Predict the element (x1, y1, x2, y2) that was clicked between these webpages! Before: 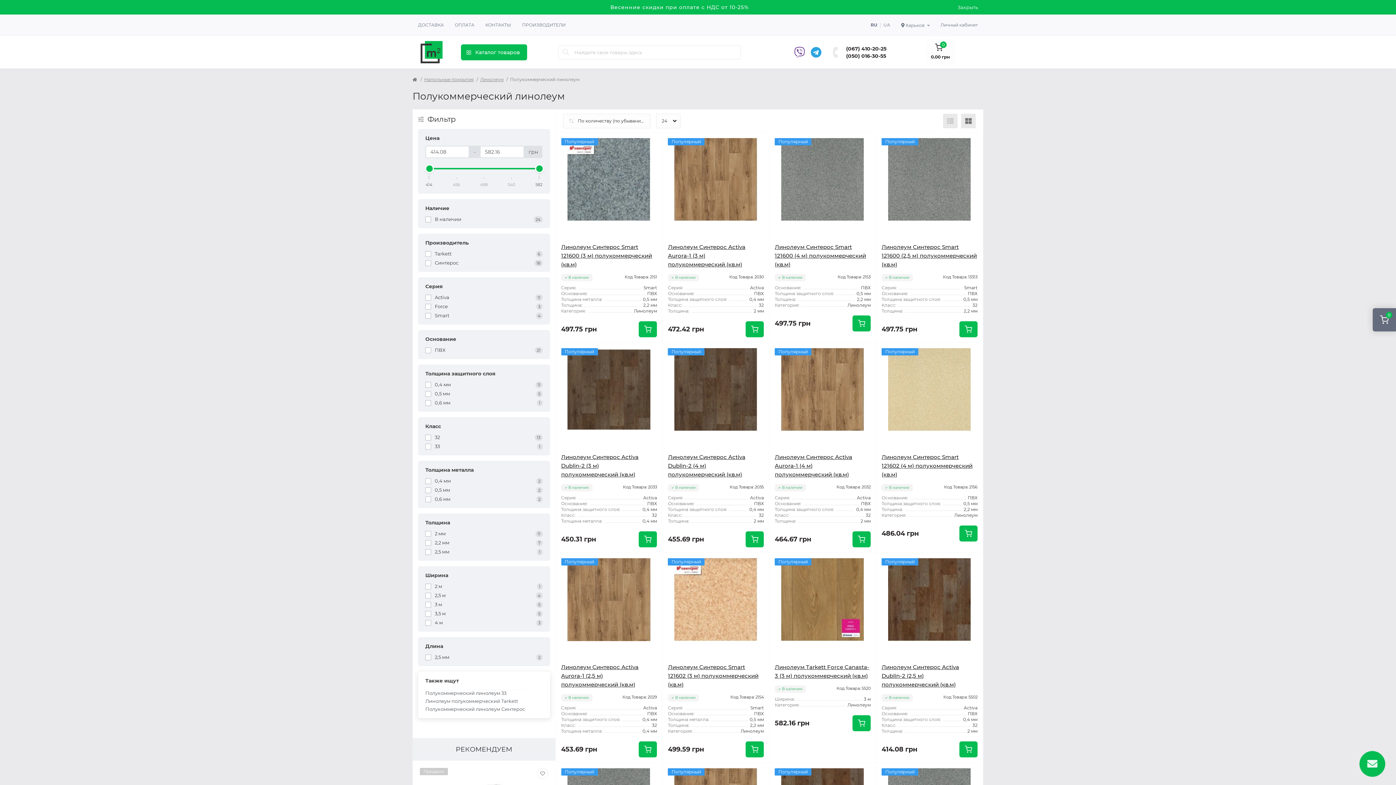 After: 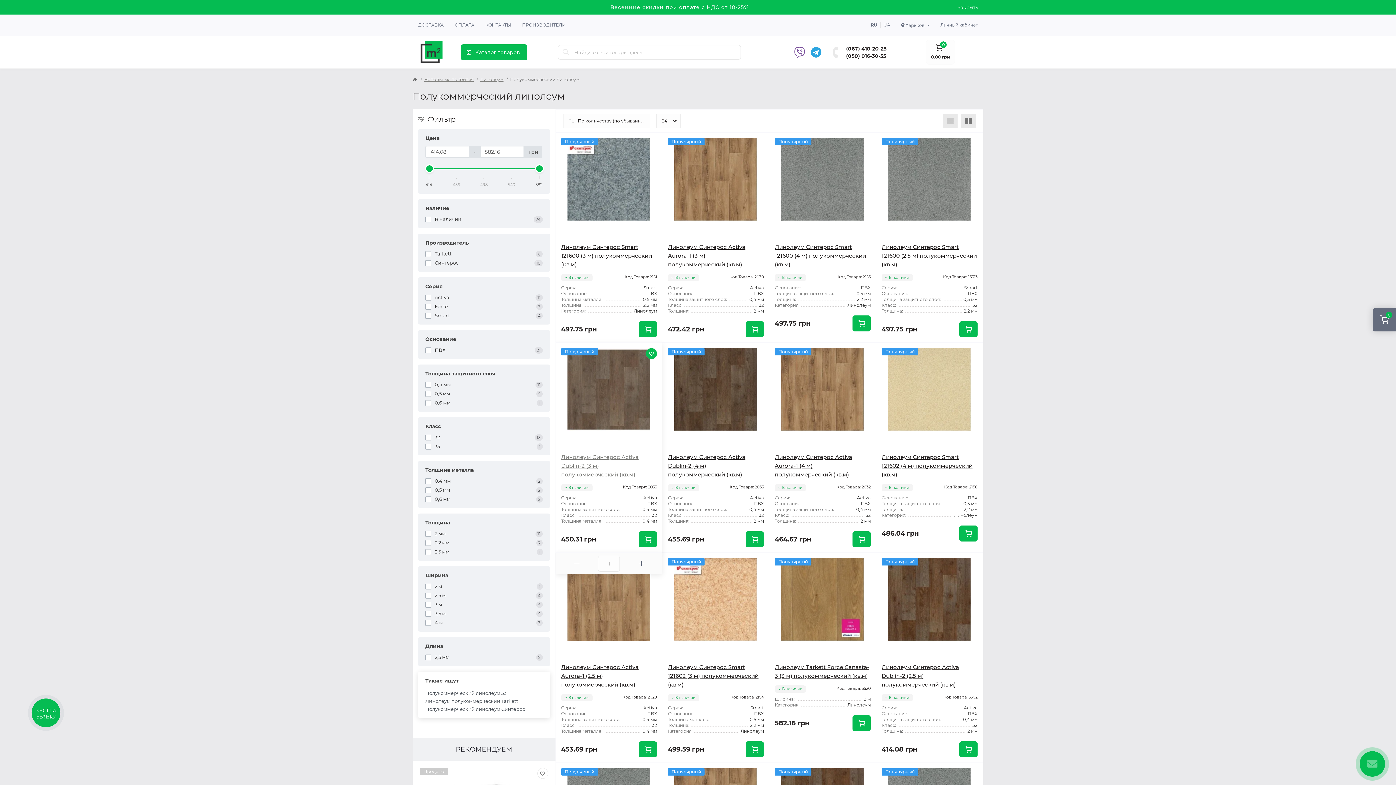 Action: label: Wishlist bbox: (646, 348, 657, 359)